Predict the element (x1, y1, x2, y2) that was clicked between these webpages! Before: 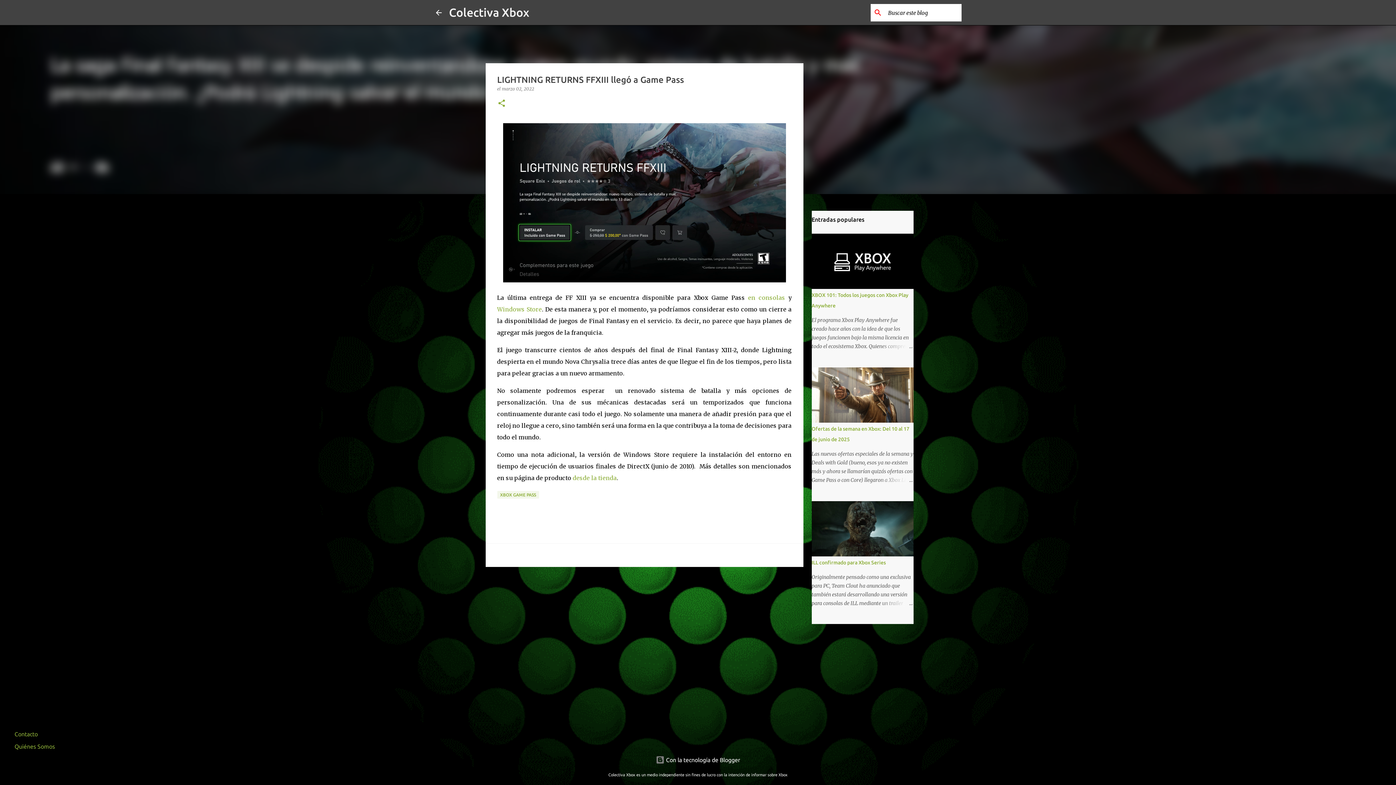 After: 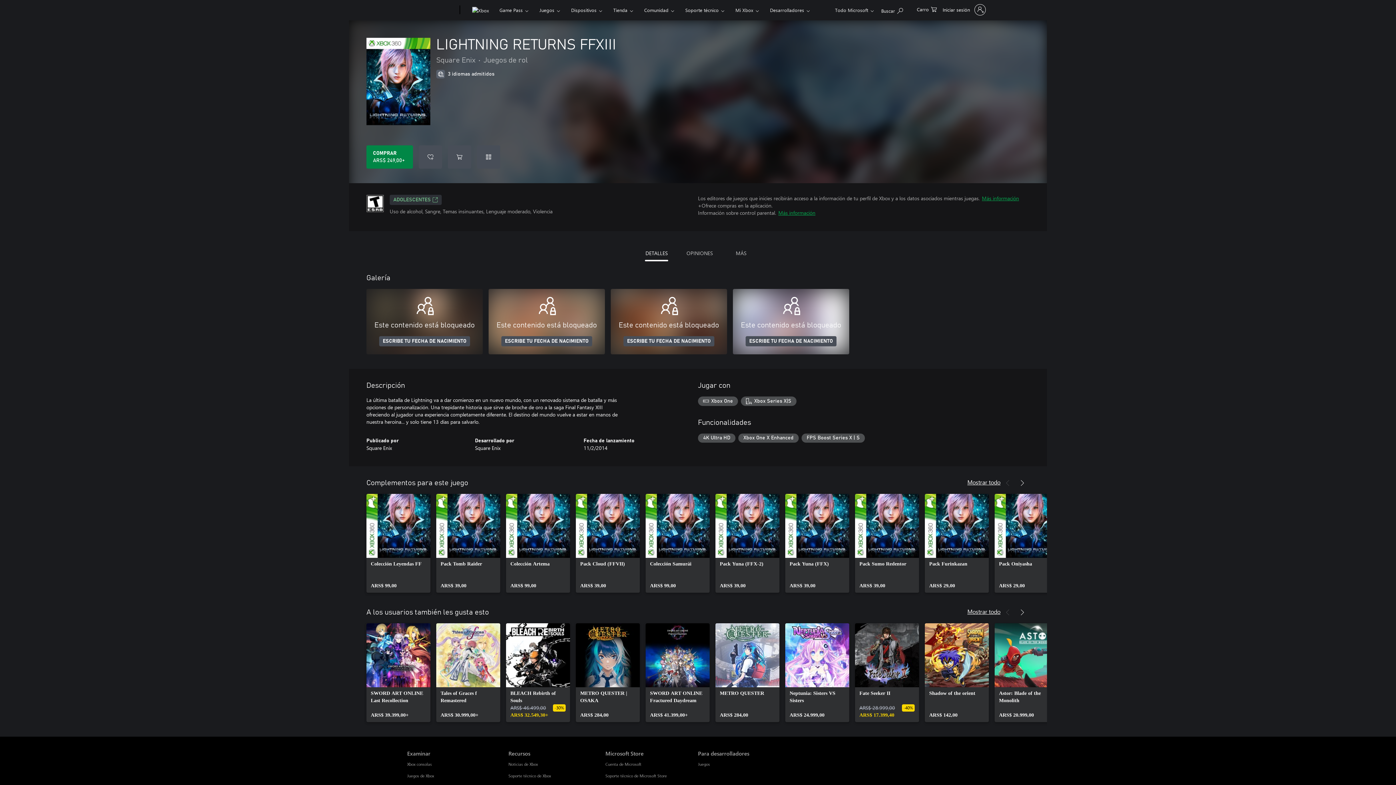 Action: bbox: (748, 294, 785, 301) label: en consolas